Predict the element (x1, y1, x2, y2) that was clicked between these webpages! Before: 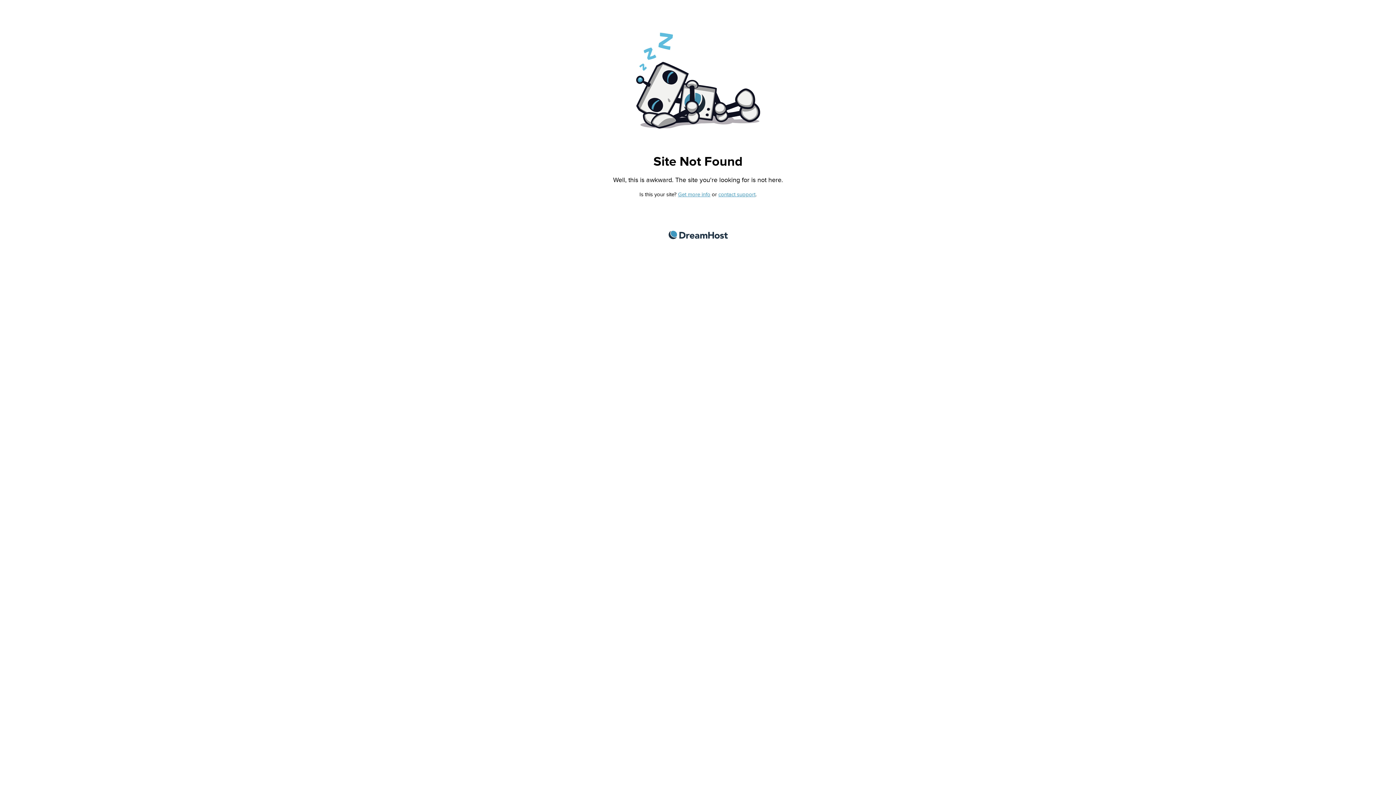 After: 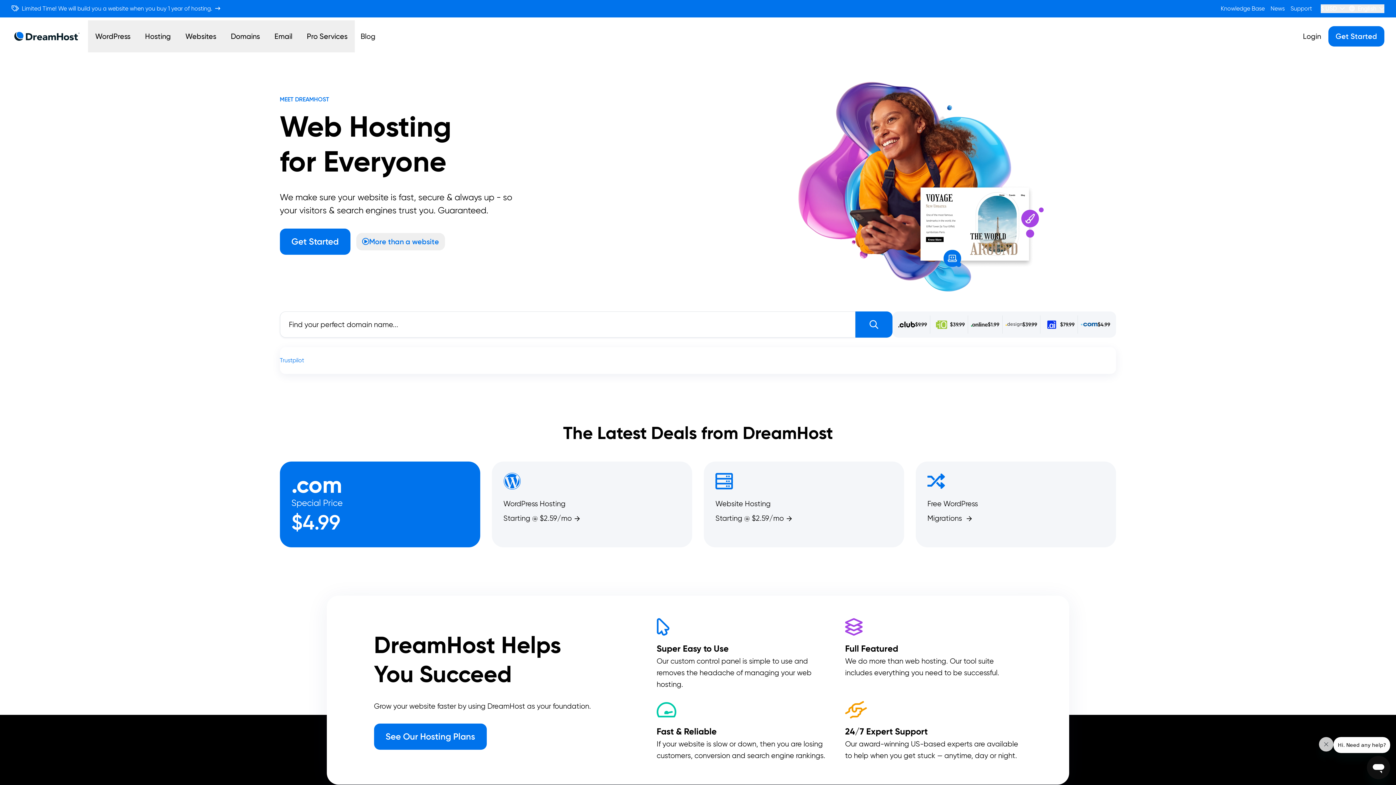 Action: label: DreamHost bbox: (668, 230, 727, 239)